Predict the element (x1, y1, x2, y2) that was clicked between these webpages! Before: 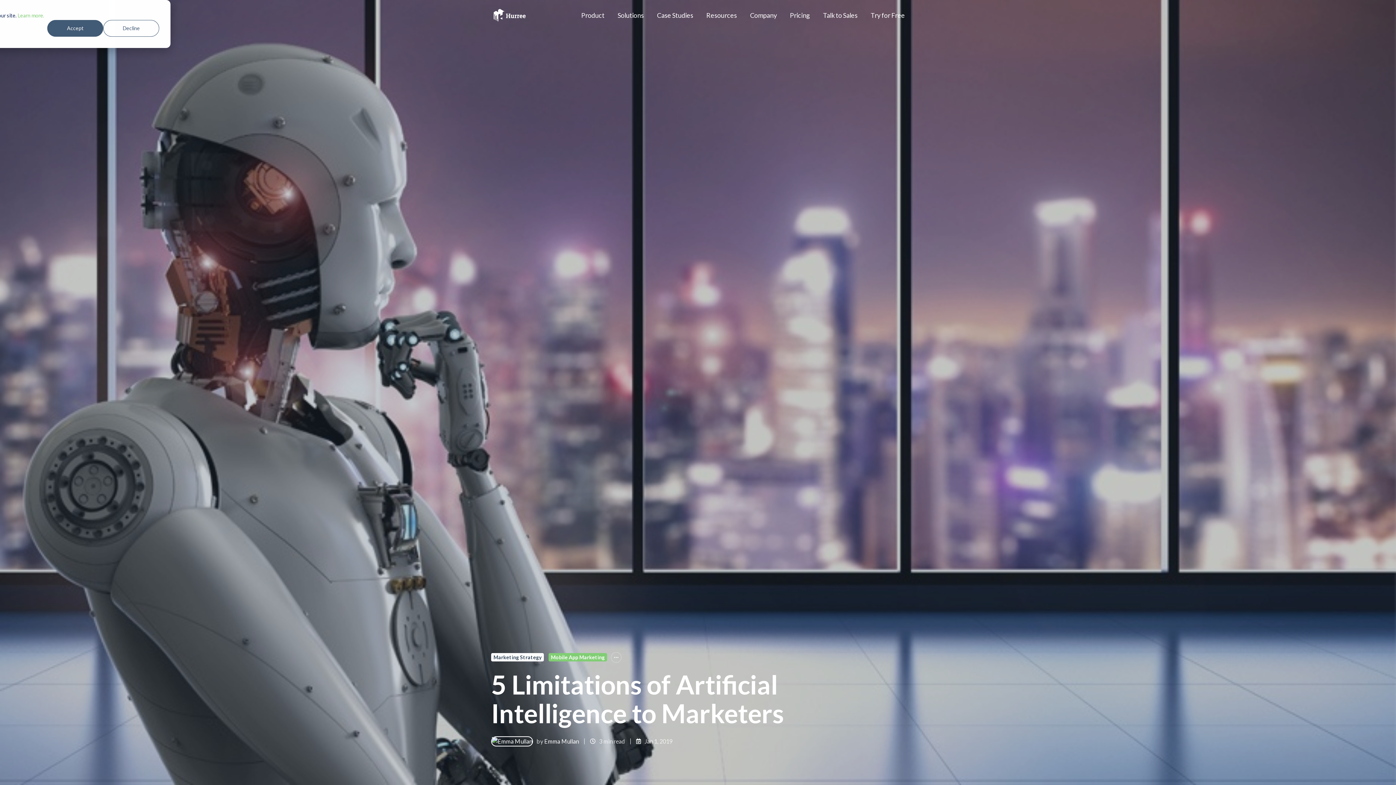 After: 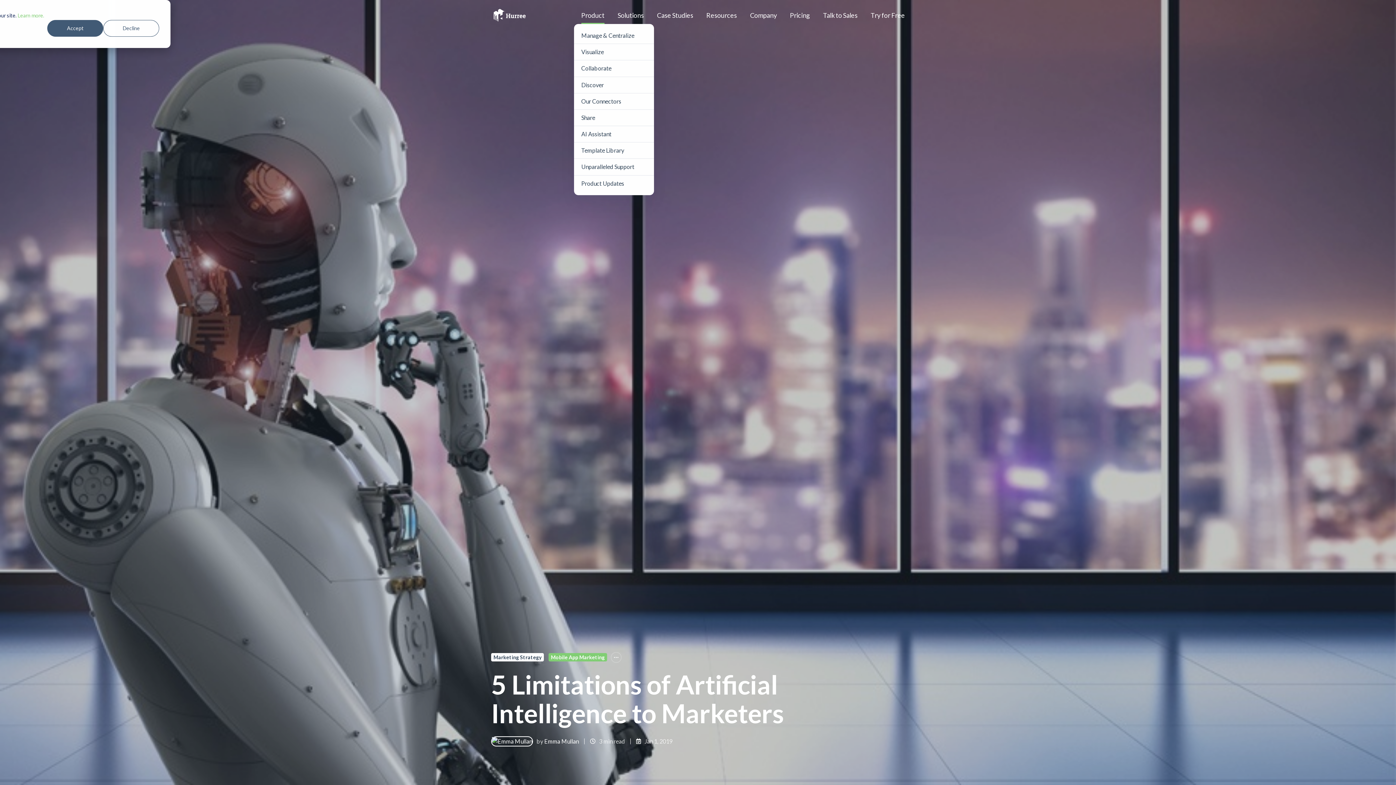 Action: label: Product bbox: (581, 6, 604, 24)